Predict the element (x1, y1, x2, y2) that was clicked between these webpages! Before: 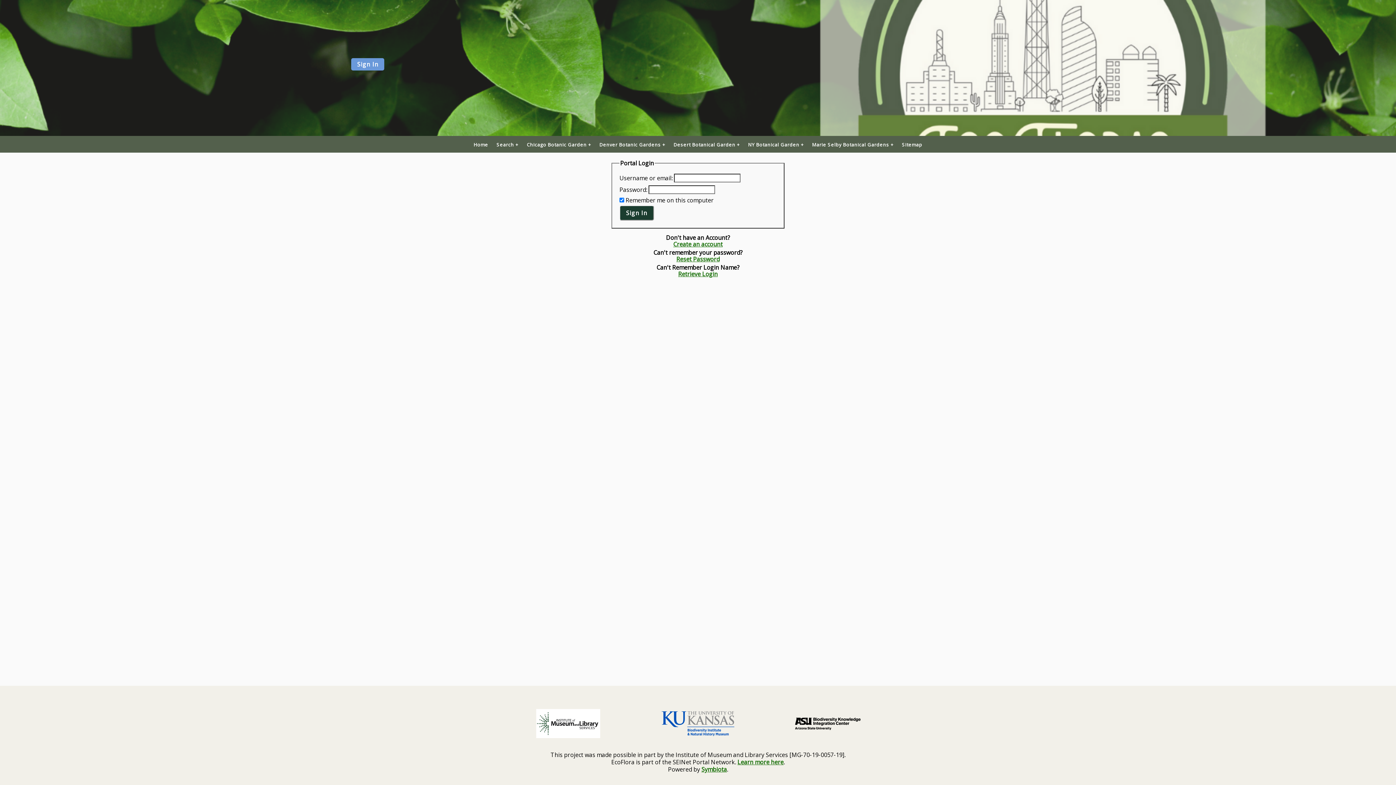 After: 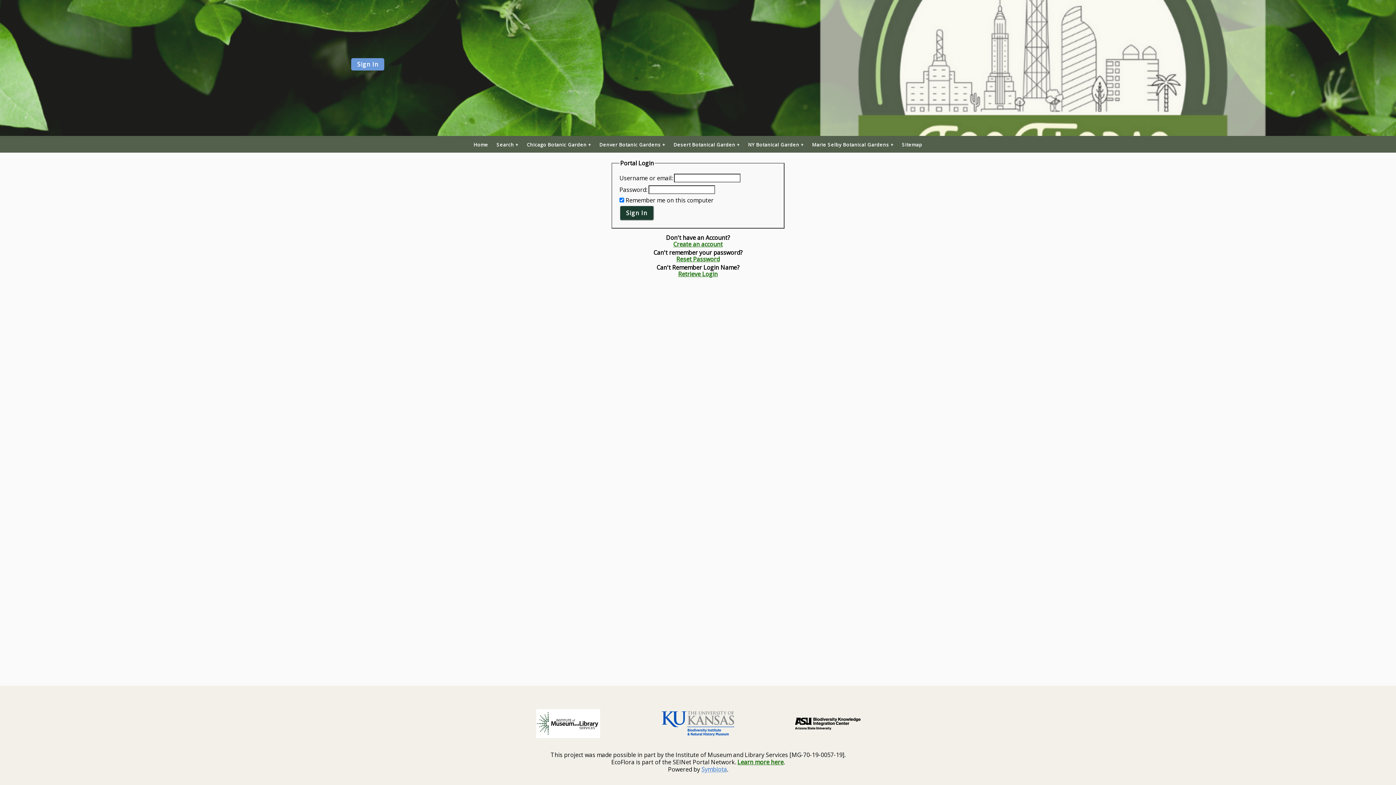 Action: label: Symbiota bbox: (701, 765, 727, 773)